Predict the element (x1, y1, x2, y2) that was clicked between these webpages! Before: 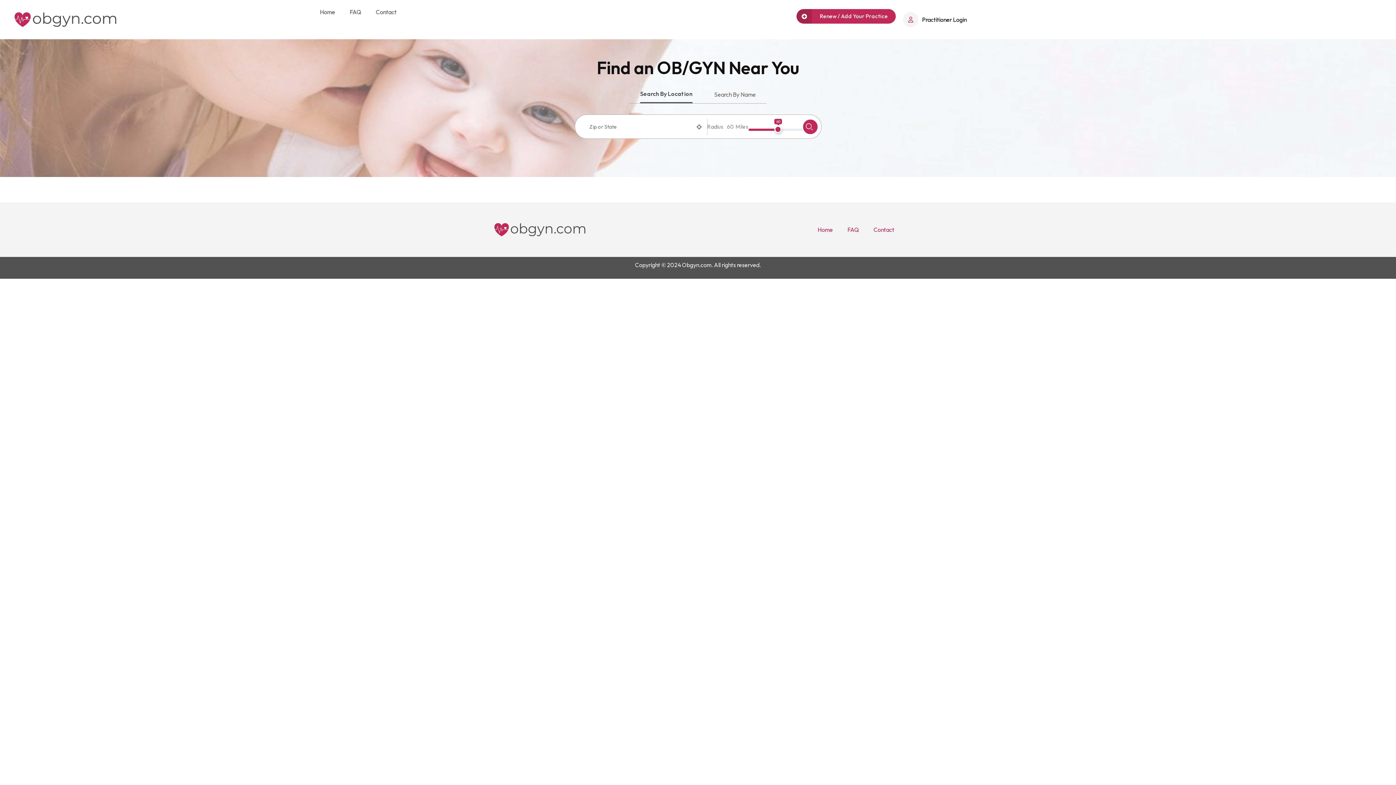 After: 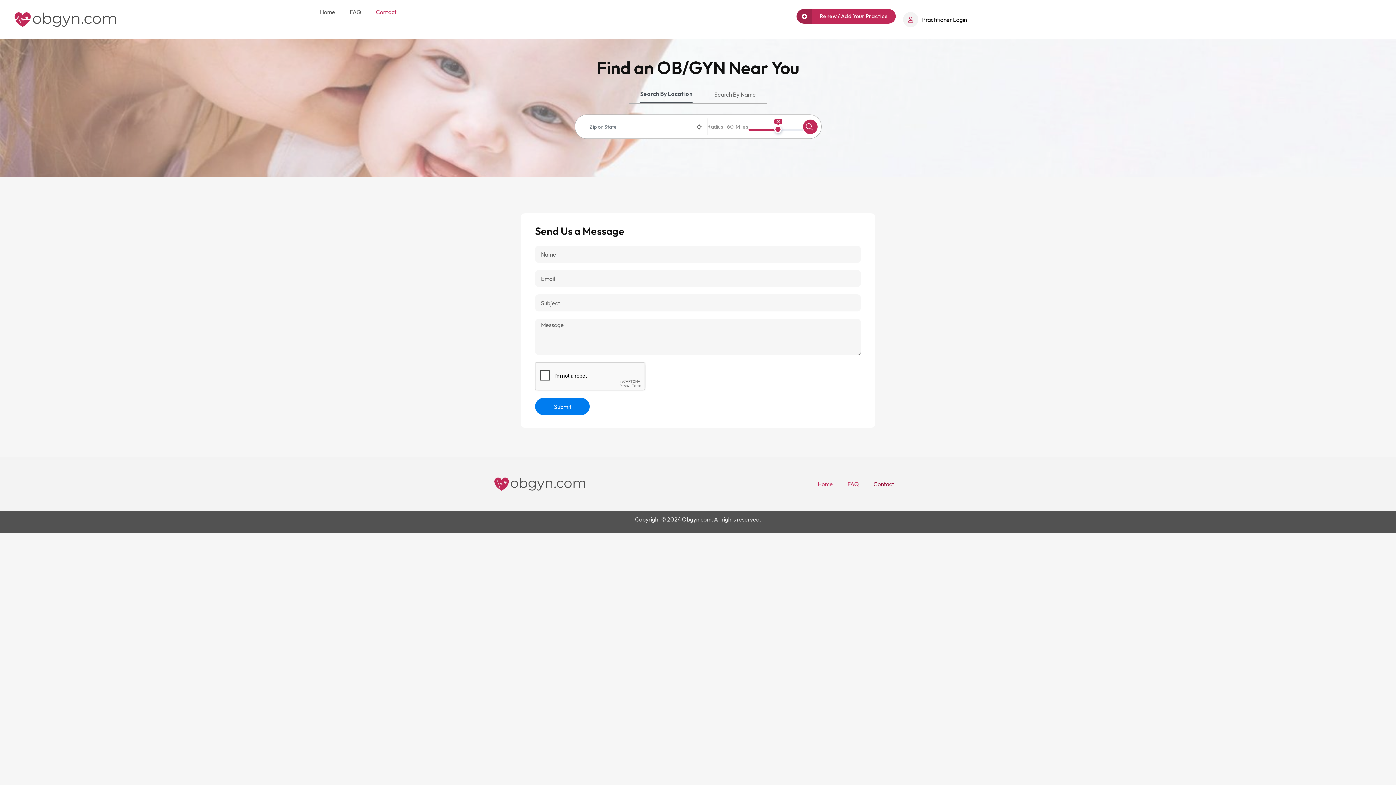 Action: label: Contact bbox: (368, 3, 404, 20)